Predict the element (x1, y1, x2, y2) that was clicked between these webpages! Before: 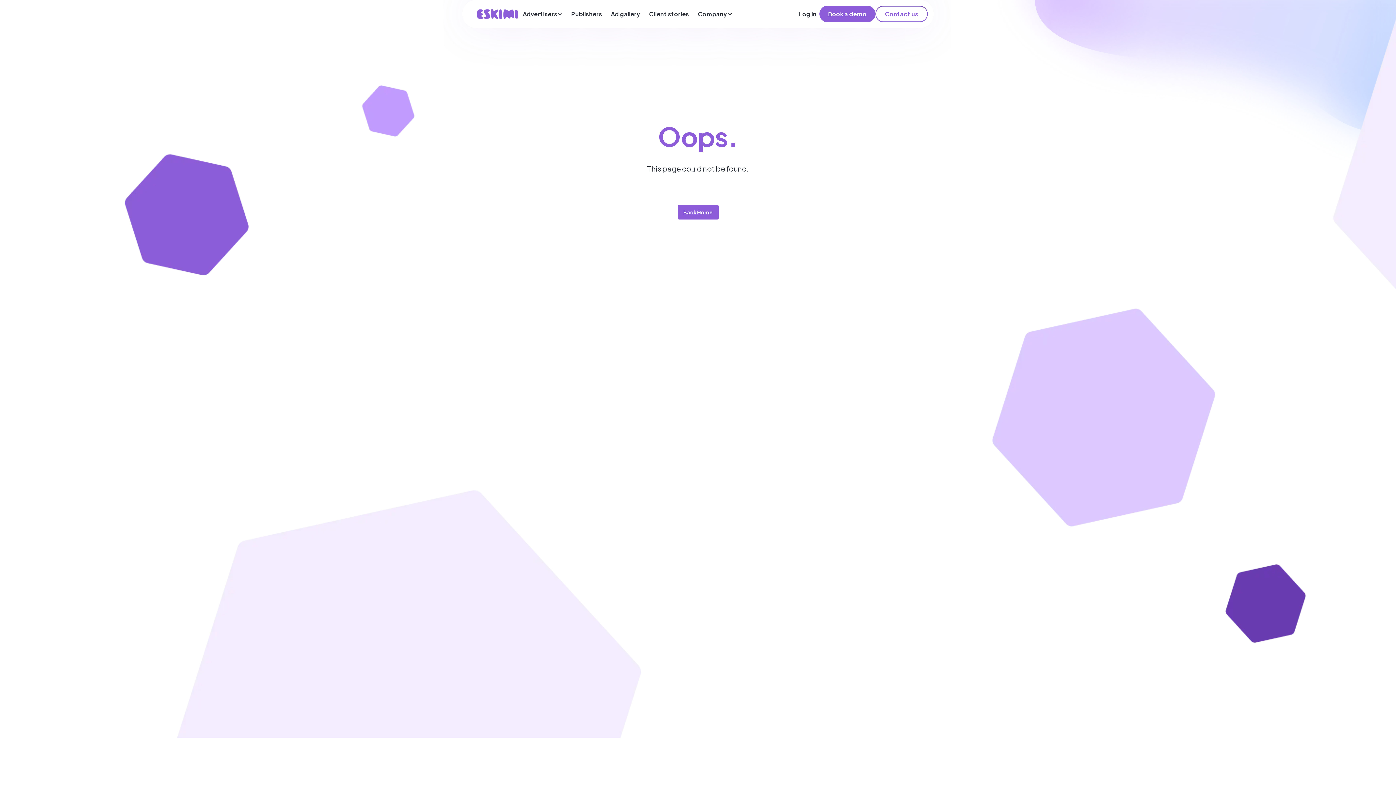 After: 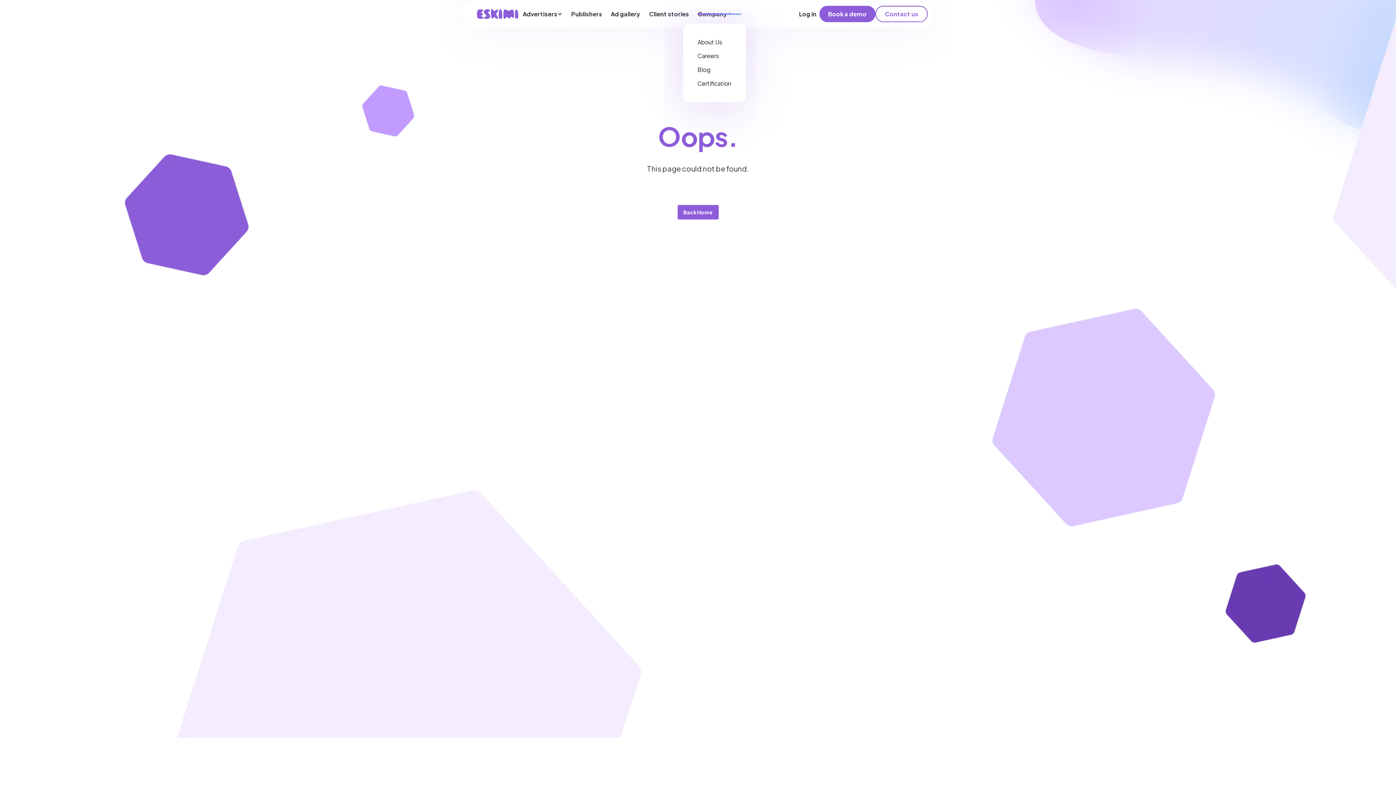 Action: bbox: (693, 5, 737, 22) label: Company